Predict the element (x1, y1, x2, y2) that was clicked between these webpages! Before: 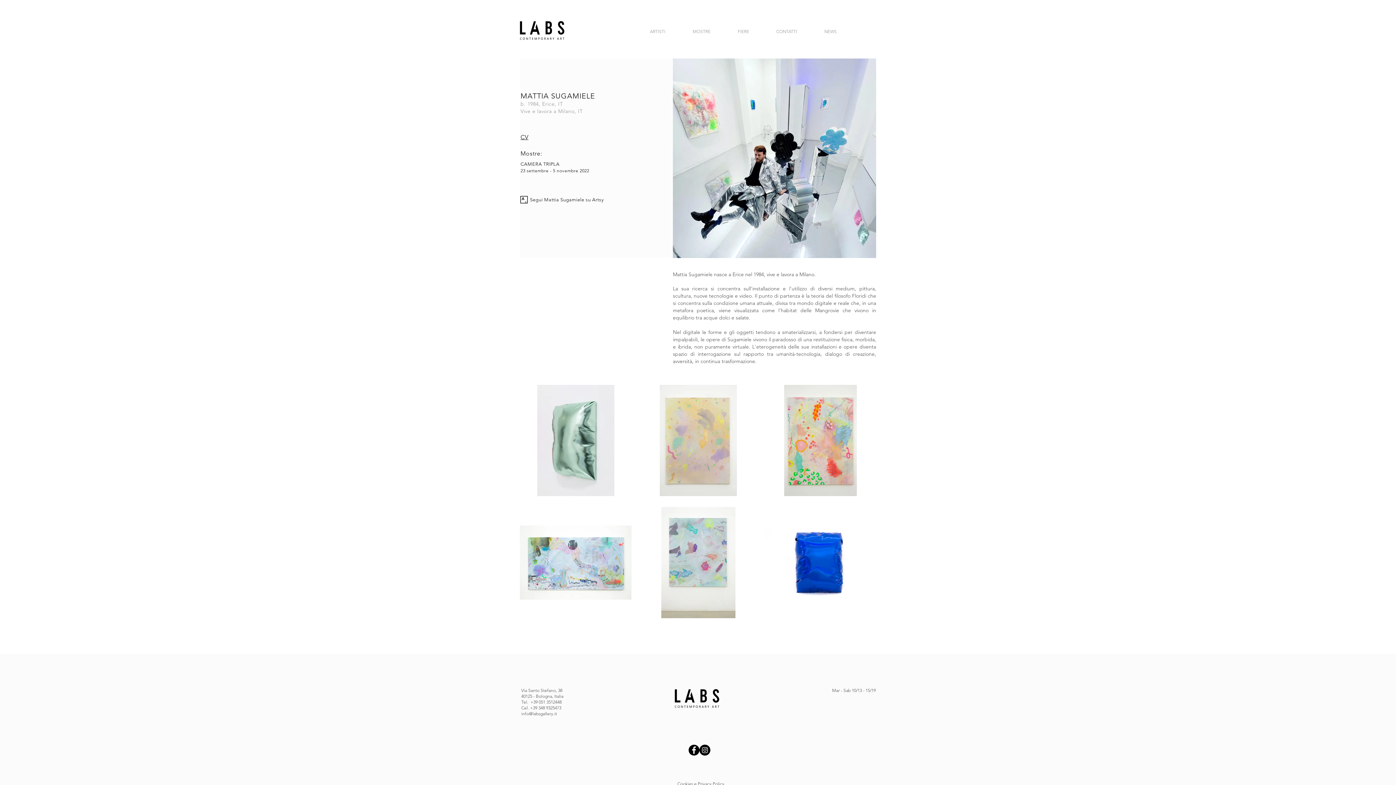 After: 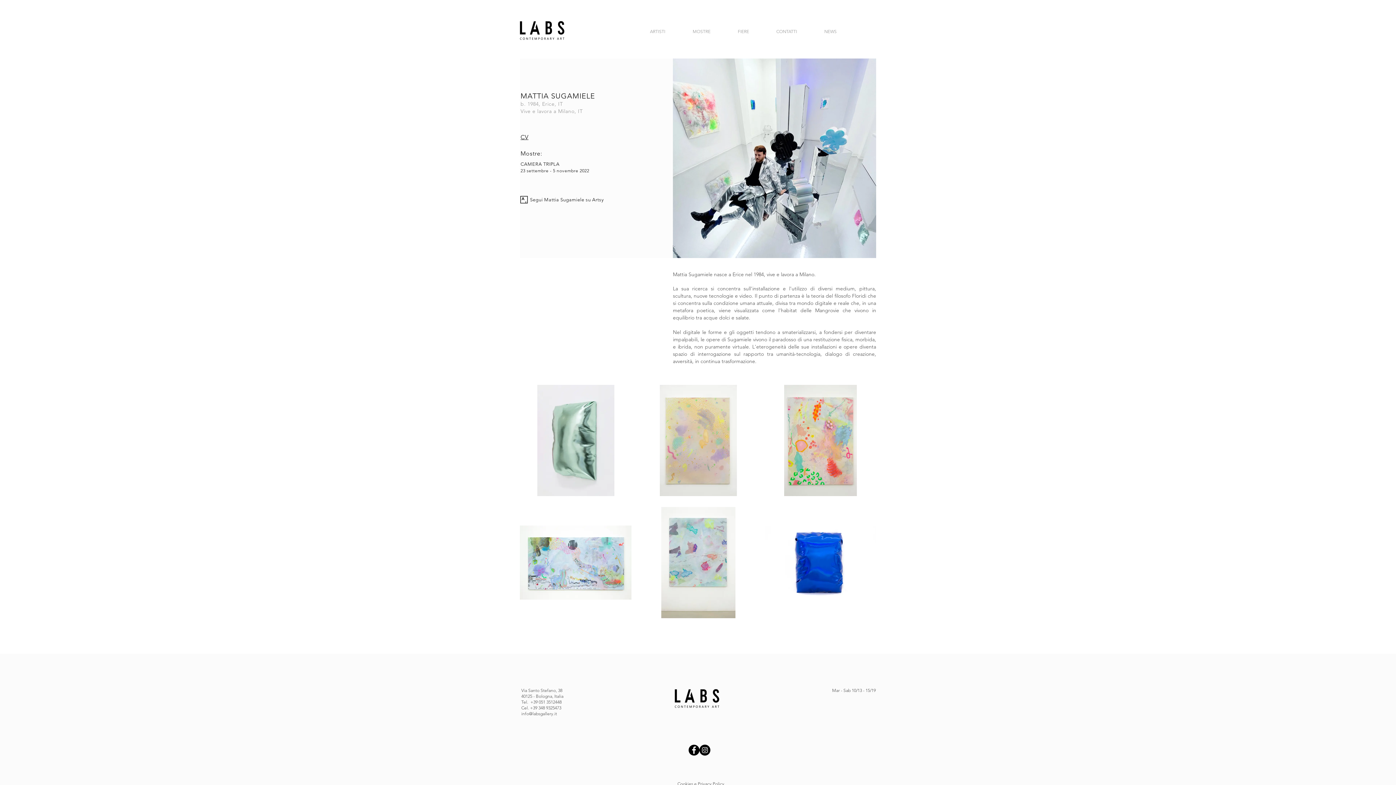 Action: bbox: (530, 196, 604, 202) label: Segui Mattia Sugamiele su Artsy